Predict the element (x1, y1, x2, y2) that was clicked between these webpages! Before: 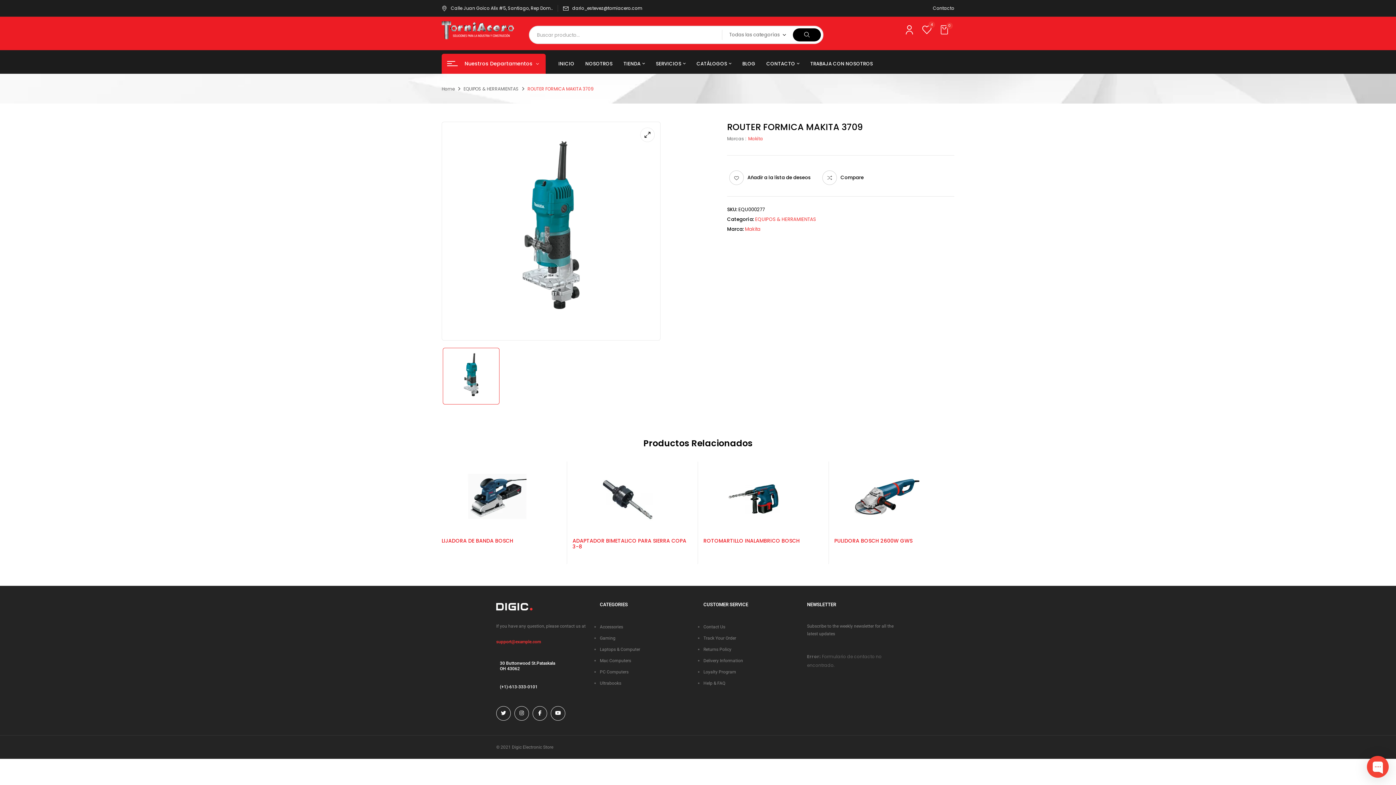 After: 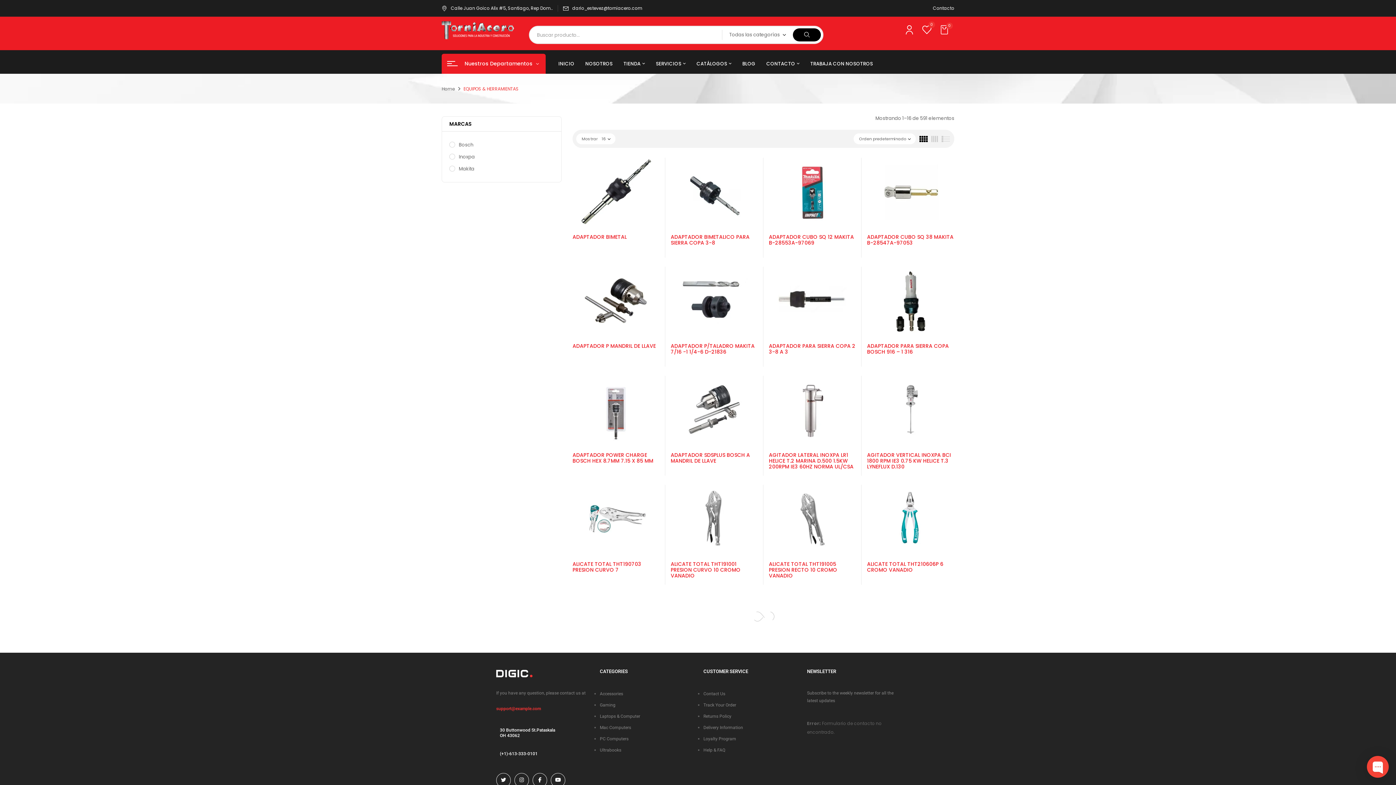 Action: label: EQUIPOS & HERRAMIENTAS bbox: (463, 85, 518, 92)